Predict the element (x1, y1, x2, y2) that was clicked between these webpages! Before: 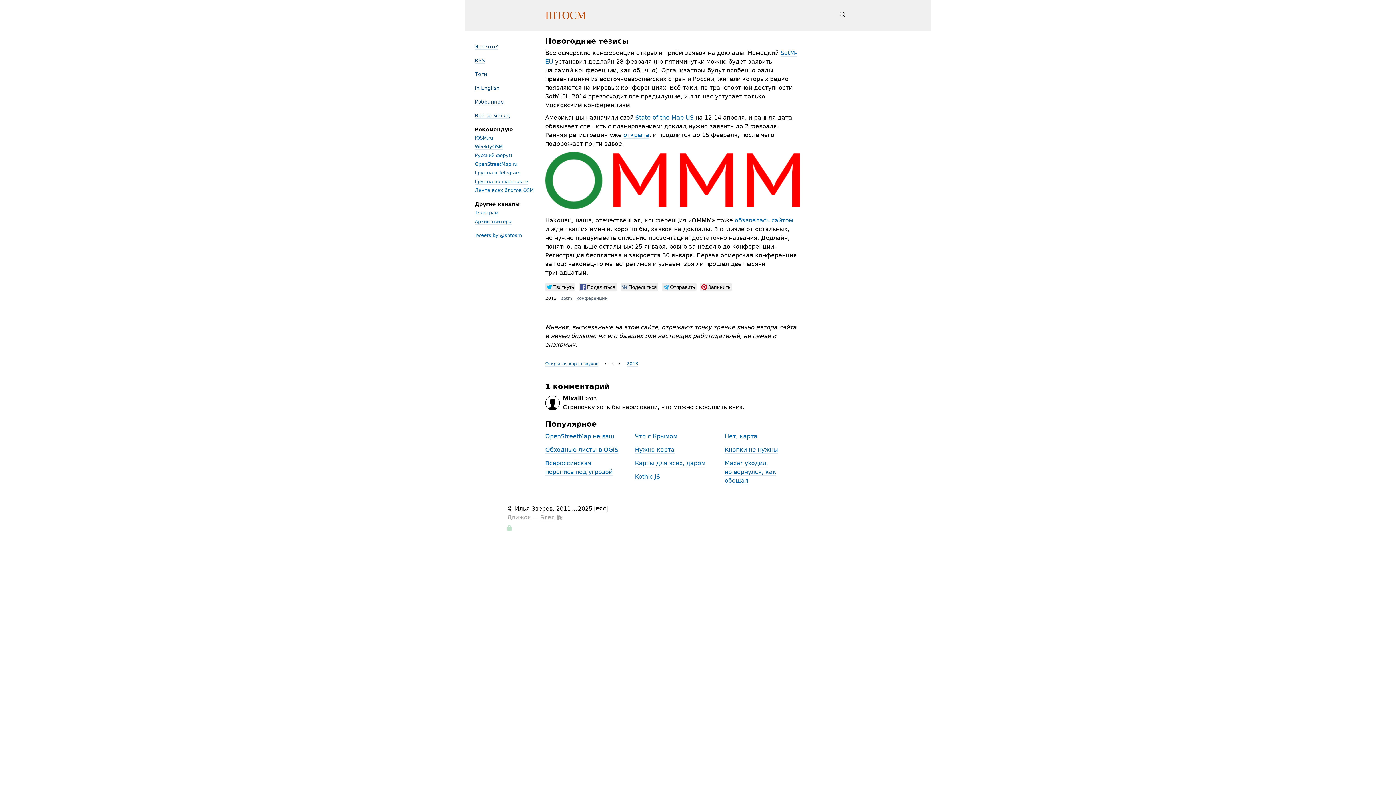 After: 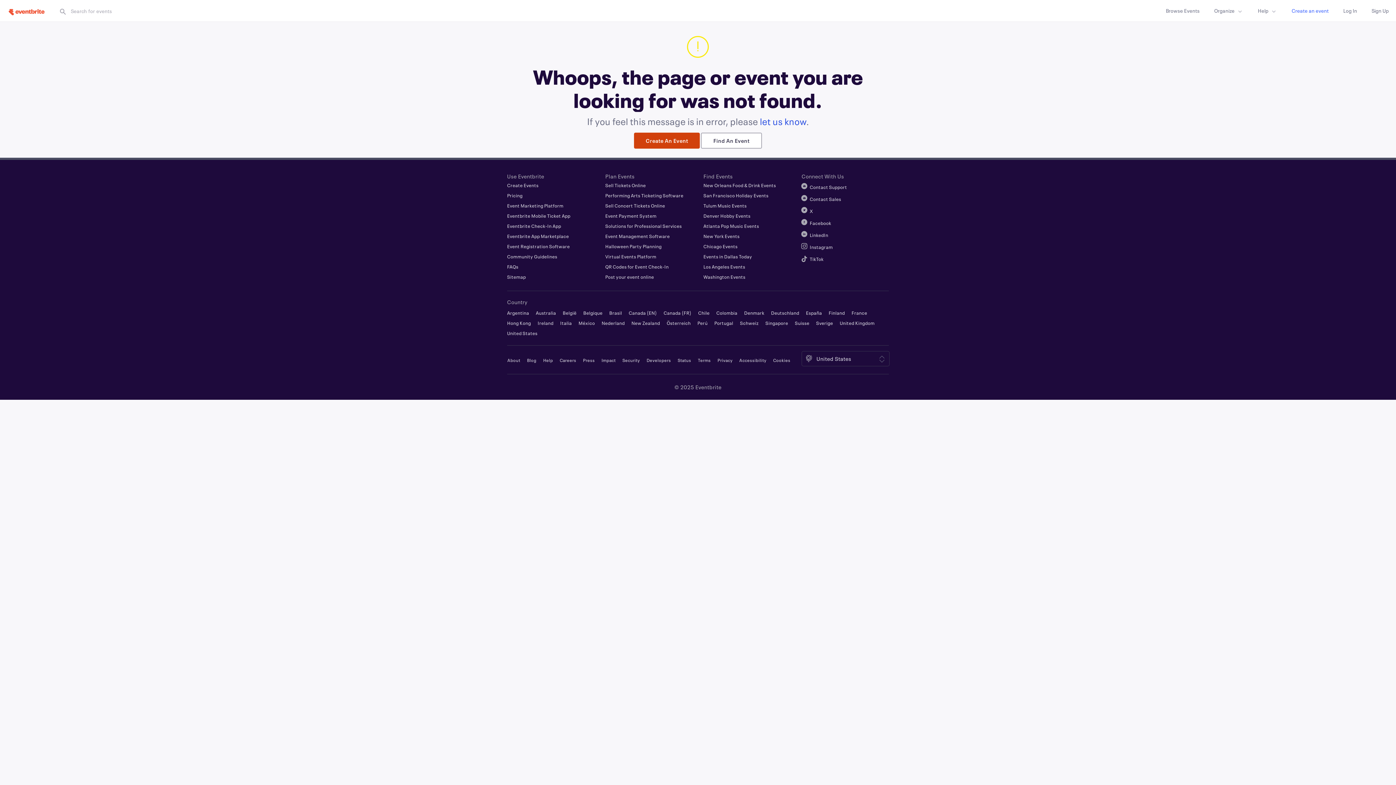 Action: bbox: (623, 131, 649, 138) label: открыта